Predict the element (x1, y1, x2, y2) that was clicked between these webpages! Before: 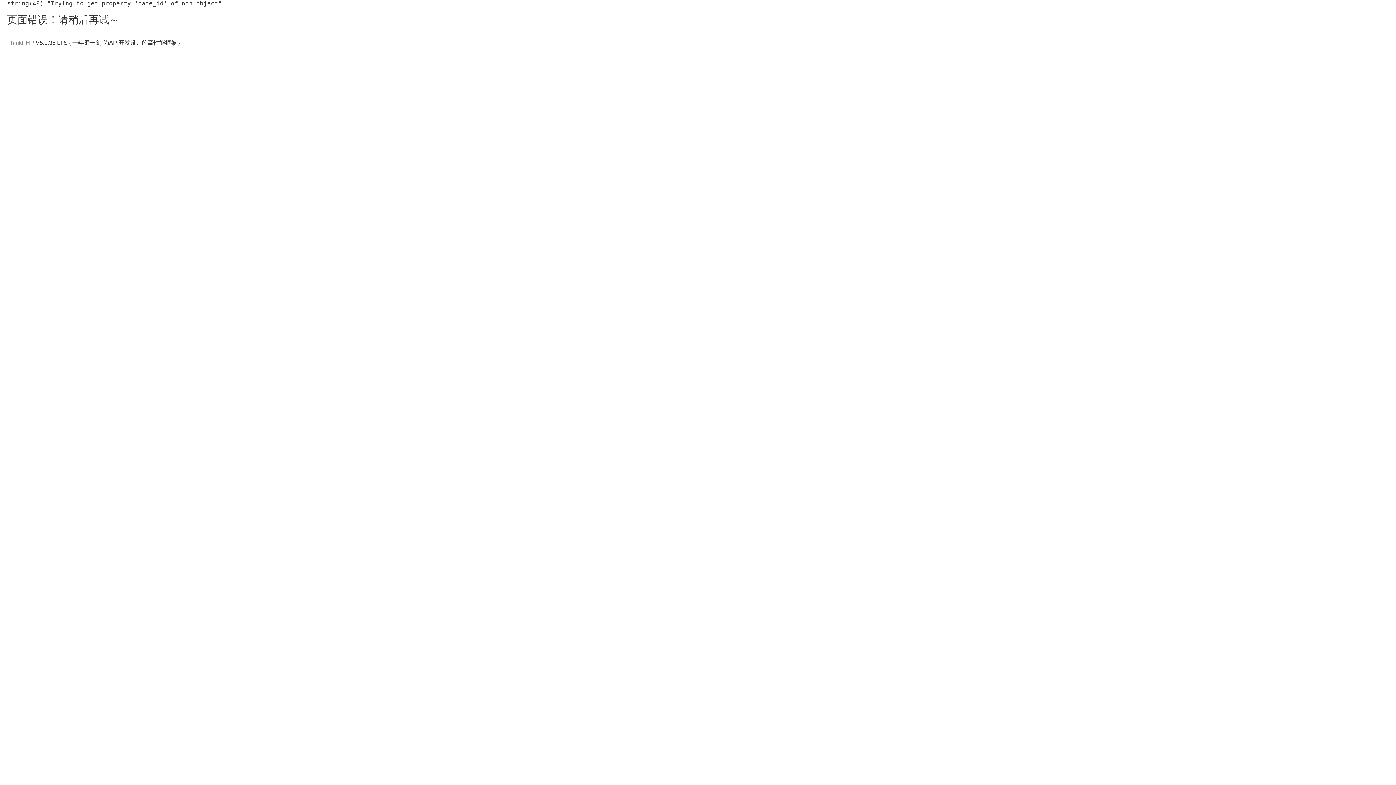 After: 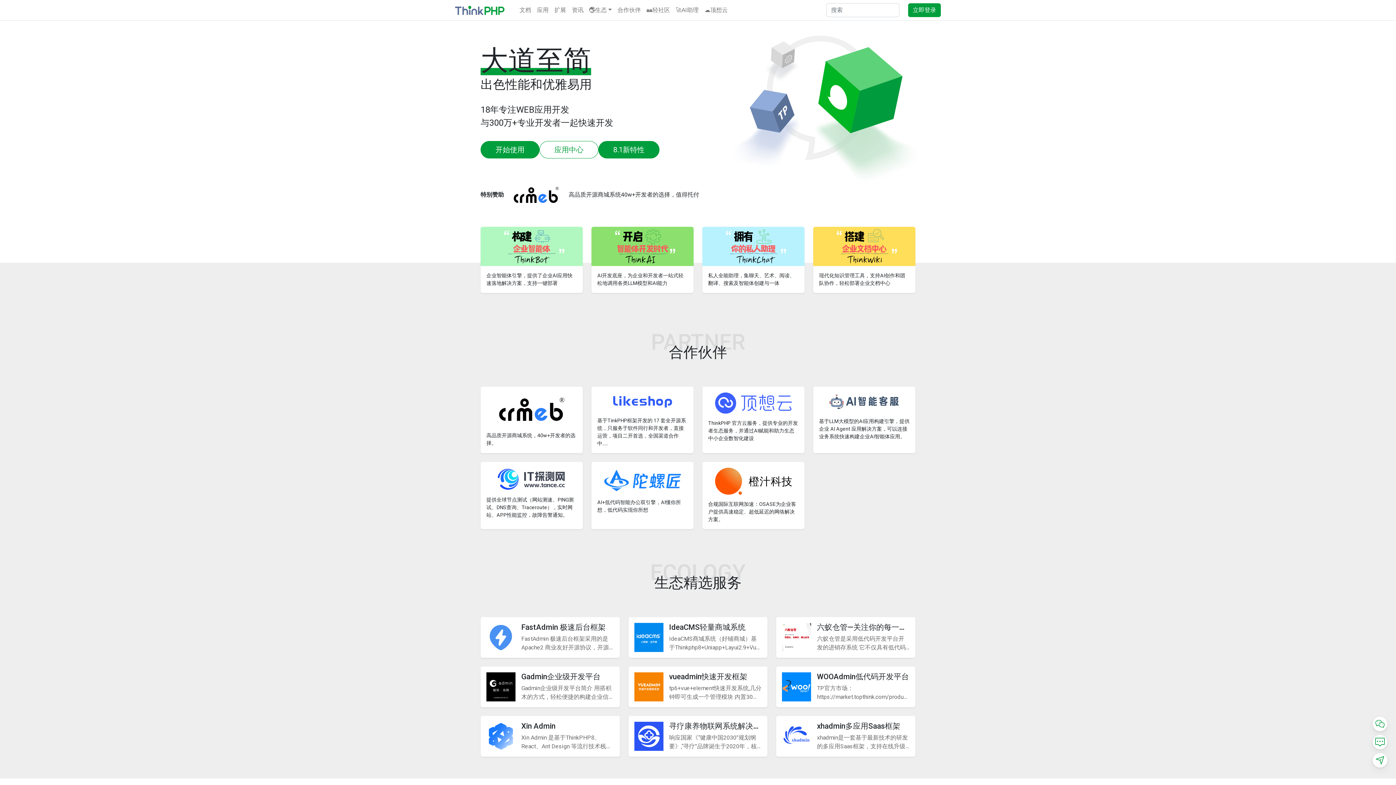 Action: bbox: (7, 39, 34, 45) label: ThinkPHP